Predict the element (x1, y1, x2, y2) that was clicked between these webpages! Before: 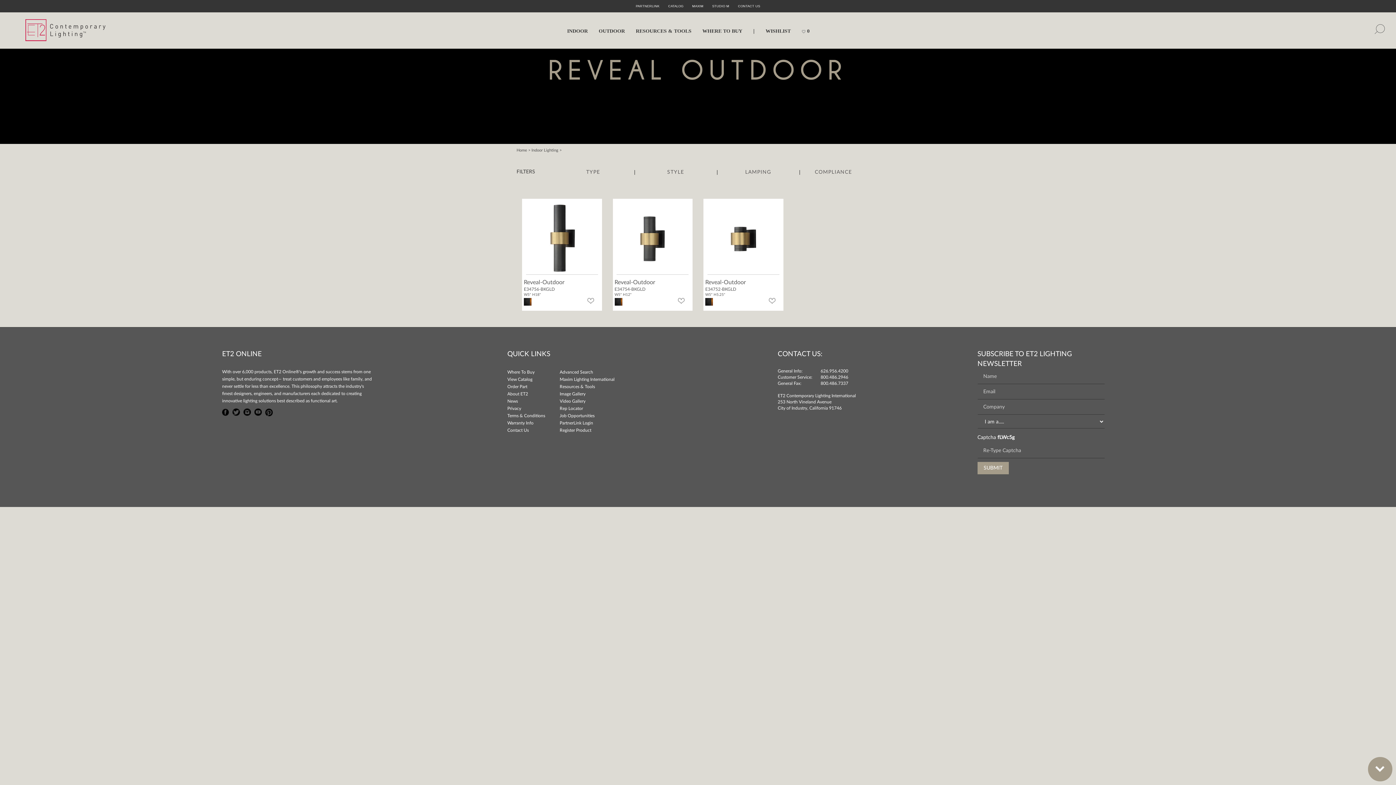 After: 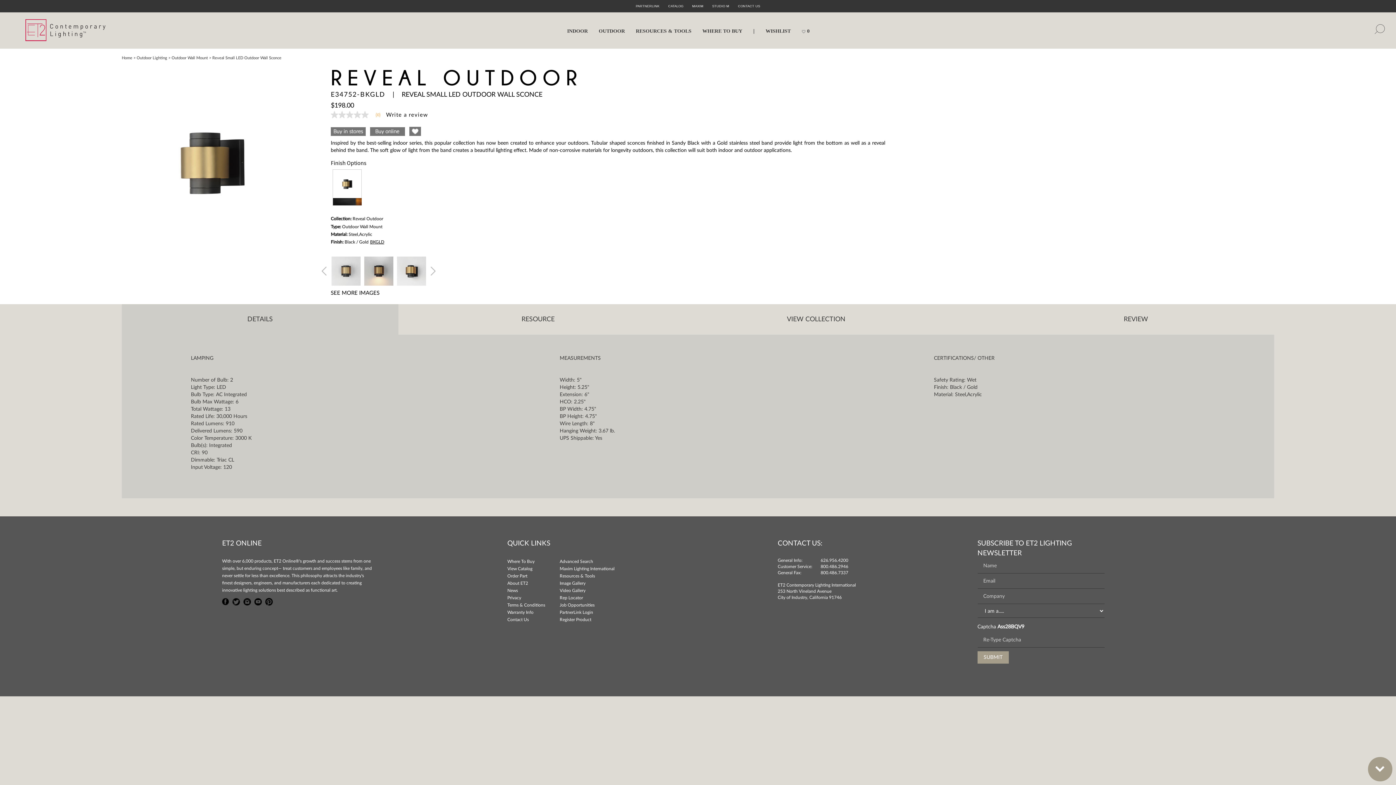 Action: label: E34752-BKGLD bbox: (705, 286, 736, 292)